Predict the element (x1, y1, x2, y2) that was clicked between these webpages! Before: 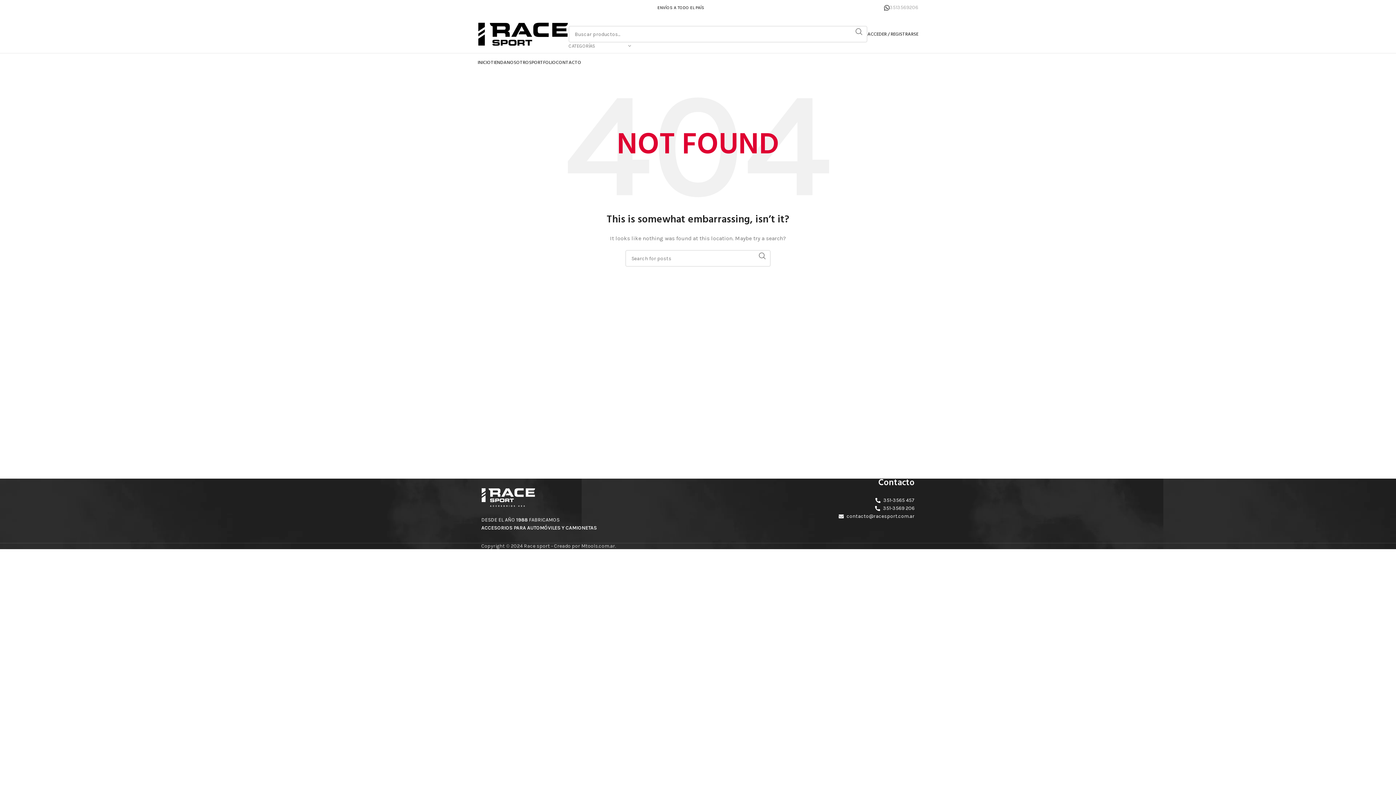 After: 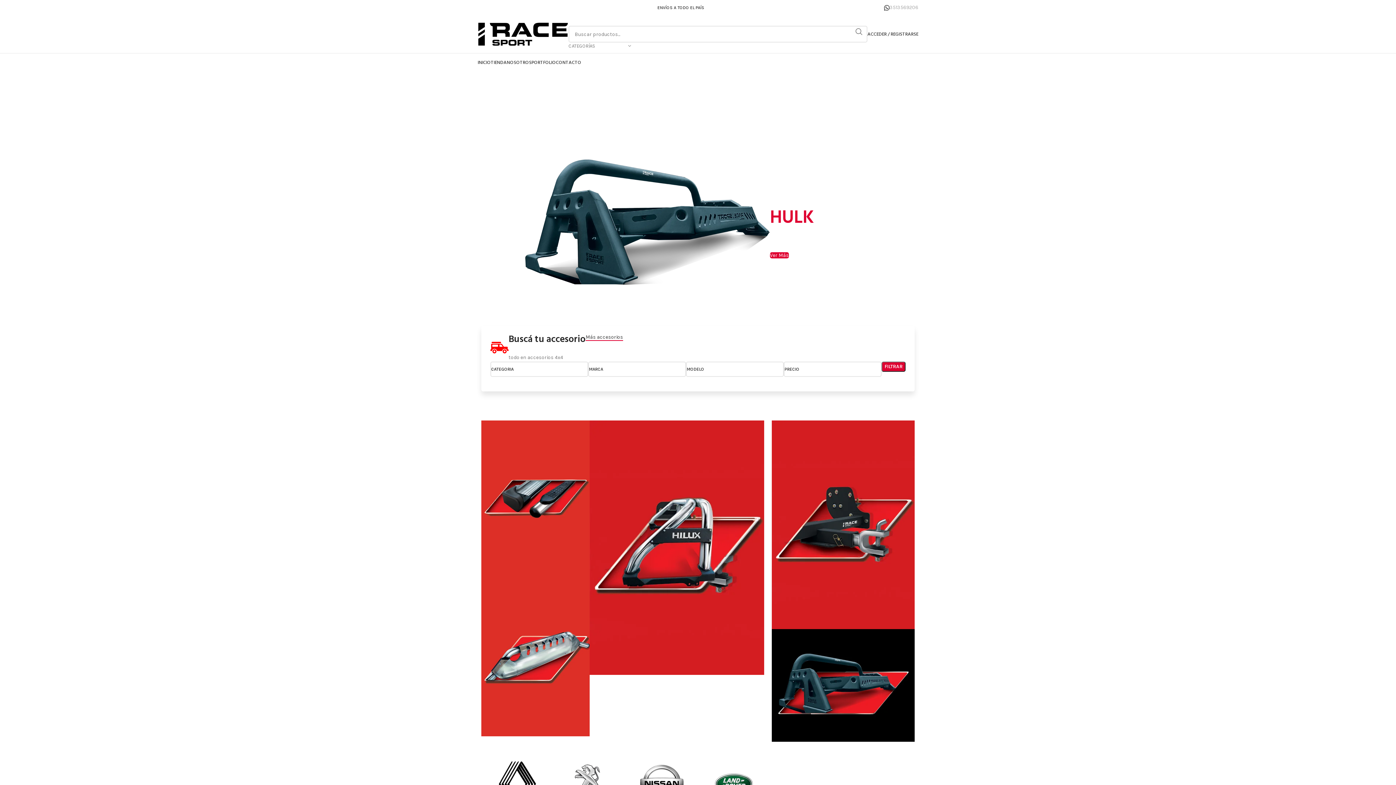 Action: bbox: (477, 55, 490, 69) label: INICIO